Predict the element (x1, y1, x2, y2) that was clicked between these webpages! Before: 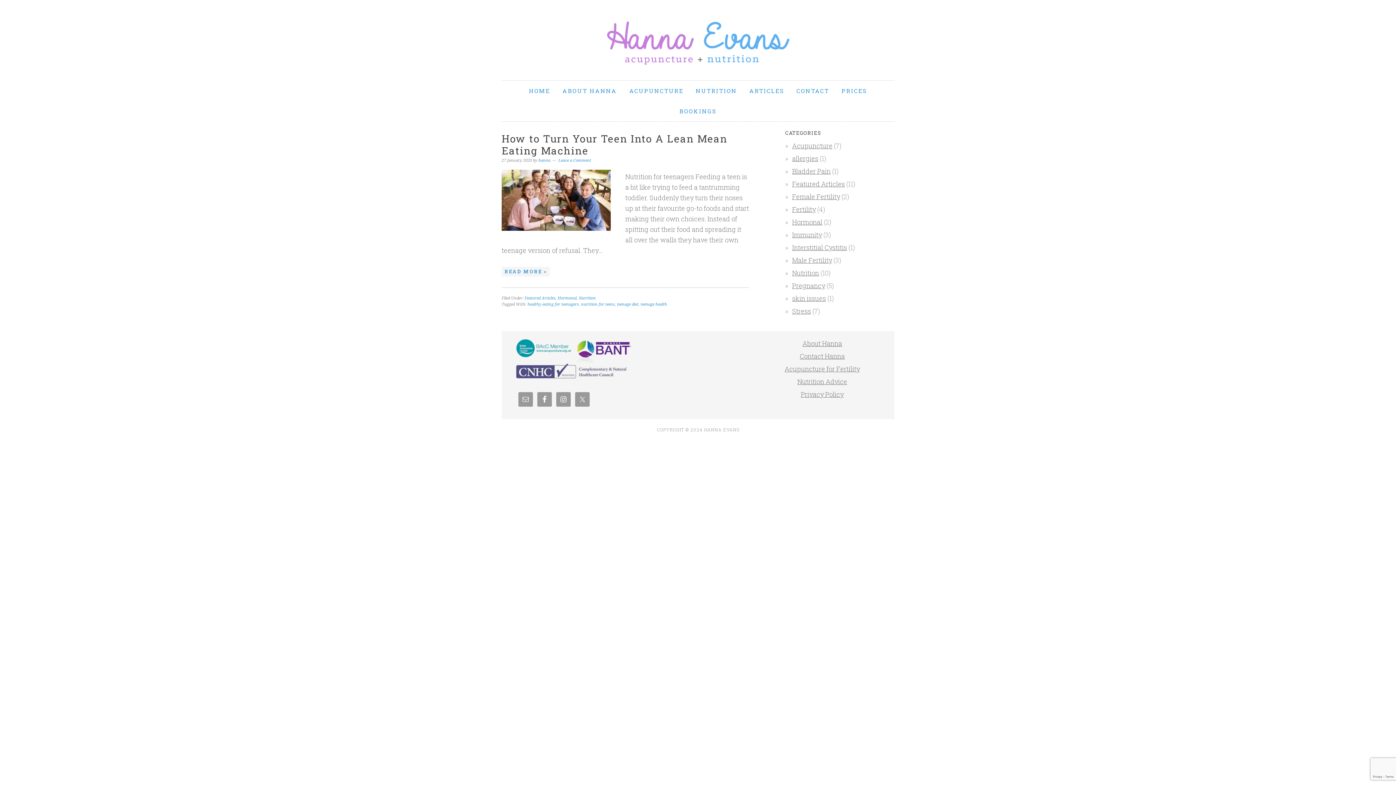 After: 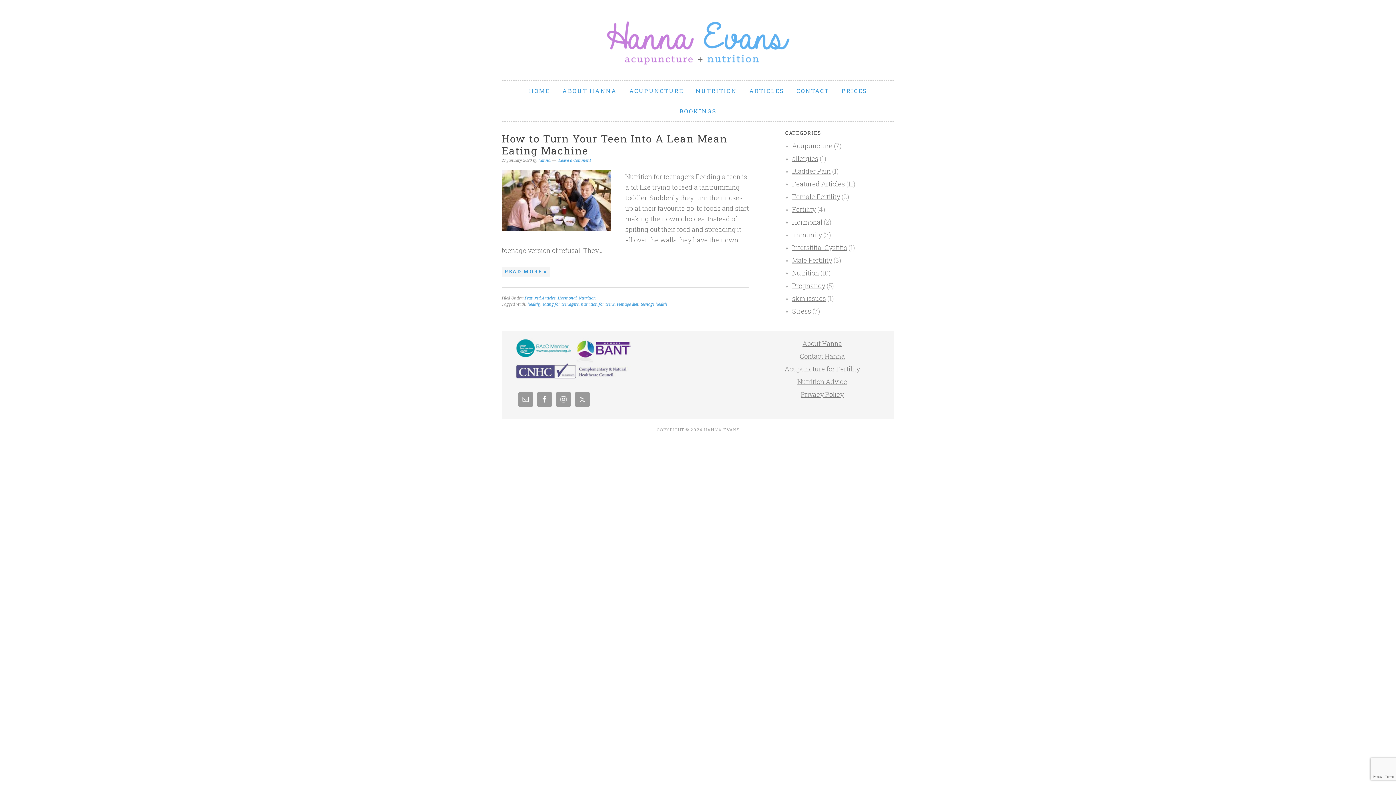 Action: bbox: (617, 302, 638, 306) label: teenage diet